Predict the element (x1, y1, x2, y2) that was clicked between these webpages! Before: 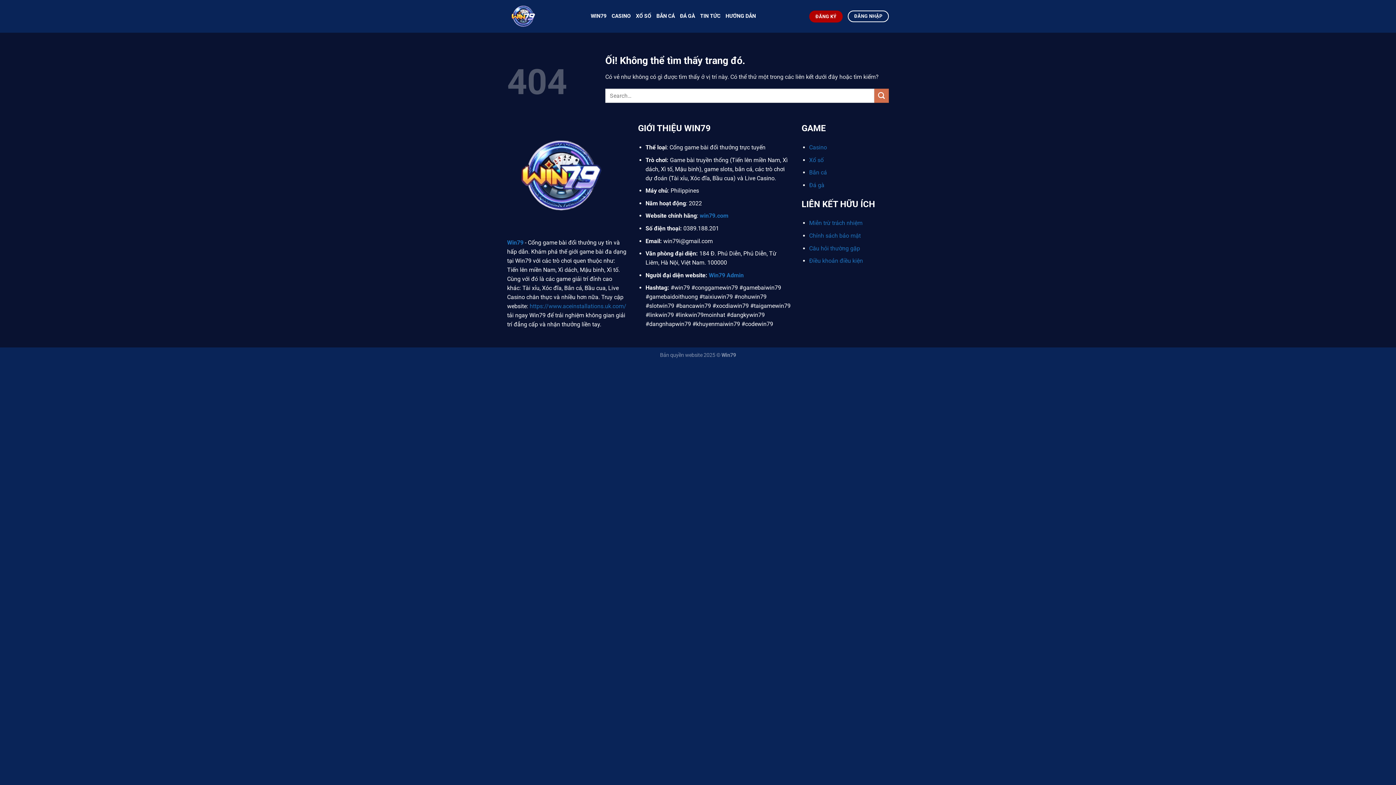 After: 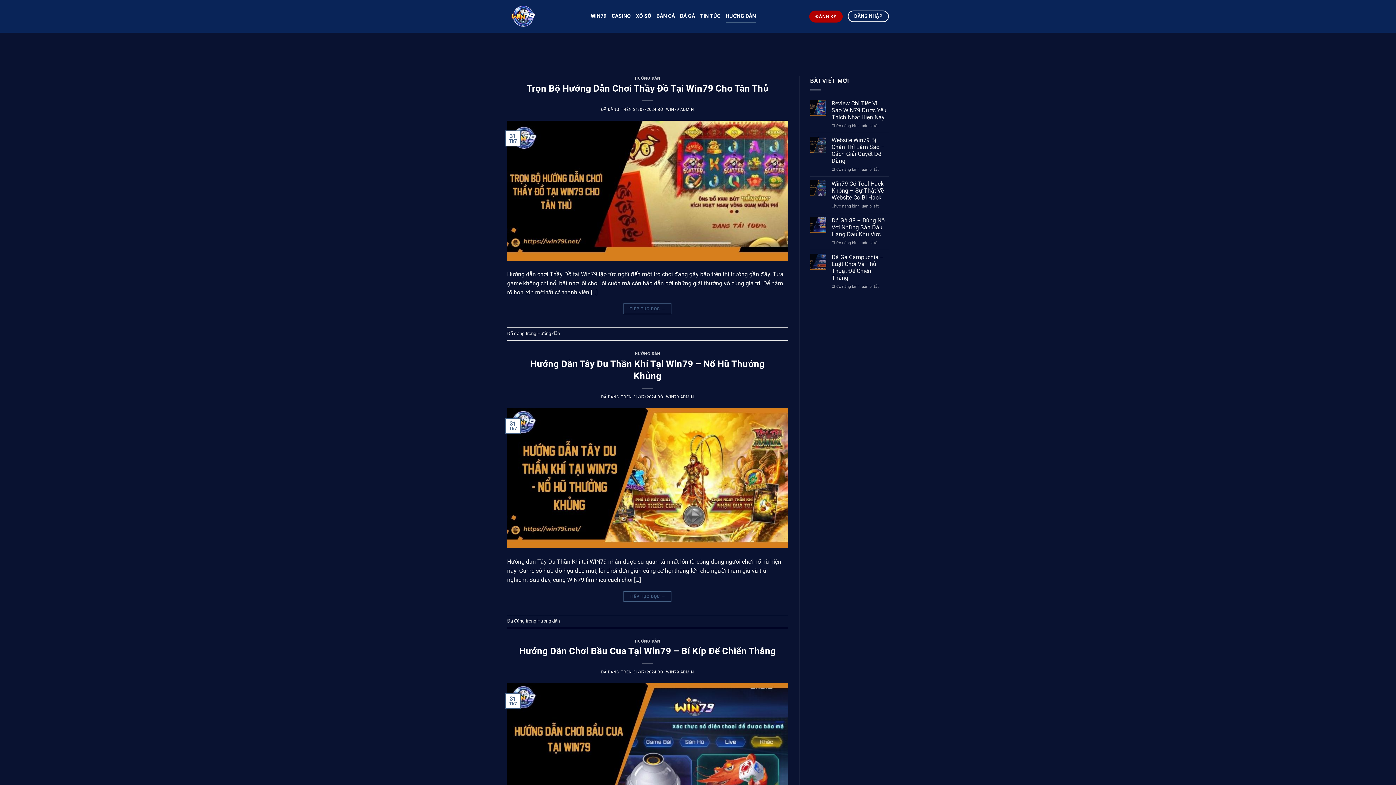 Action: bbox: (725, 9, 756, 22) label: HƯỚNG DẪN